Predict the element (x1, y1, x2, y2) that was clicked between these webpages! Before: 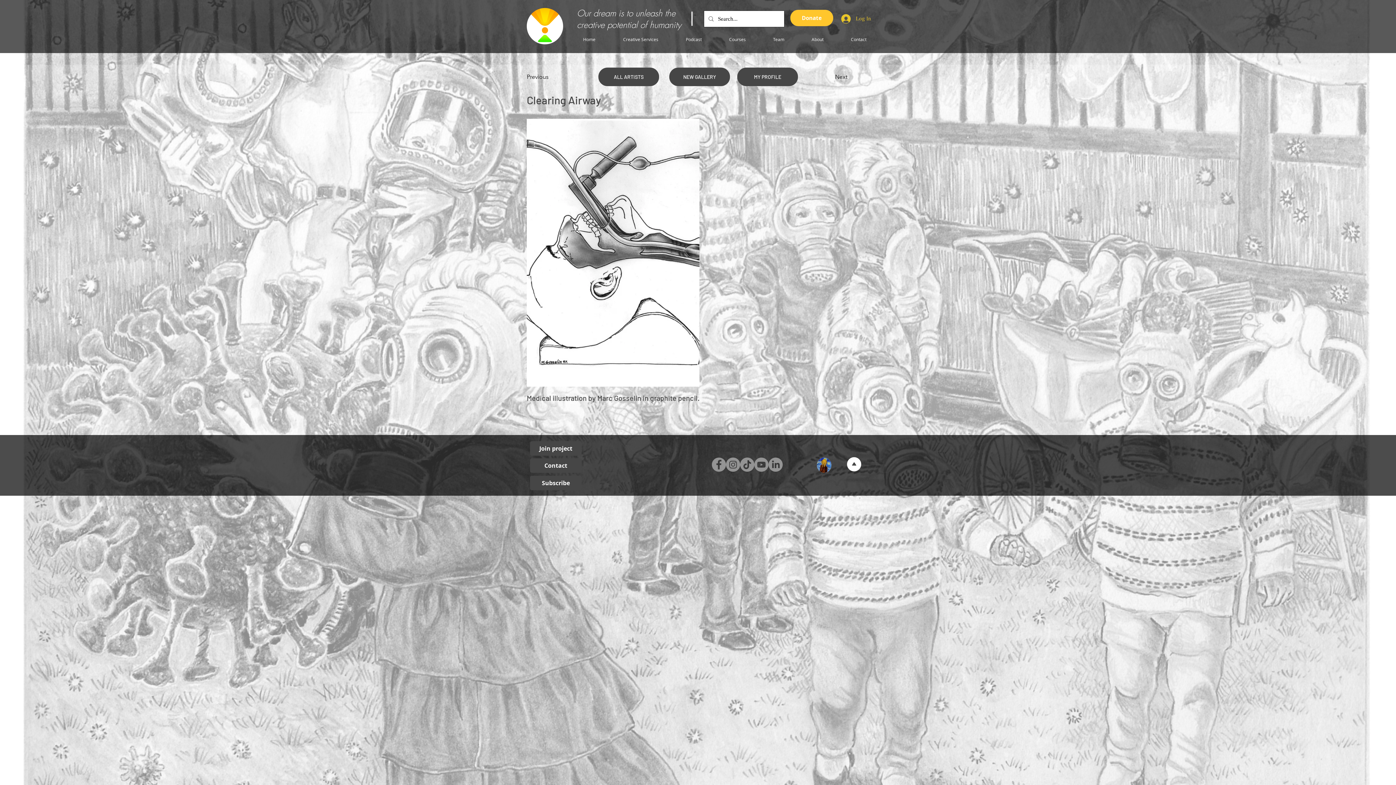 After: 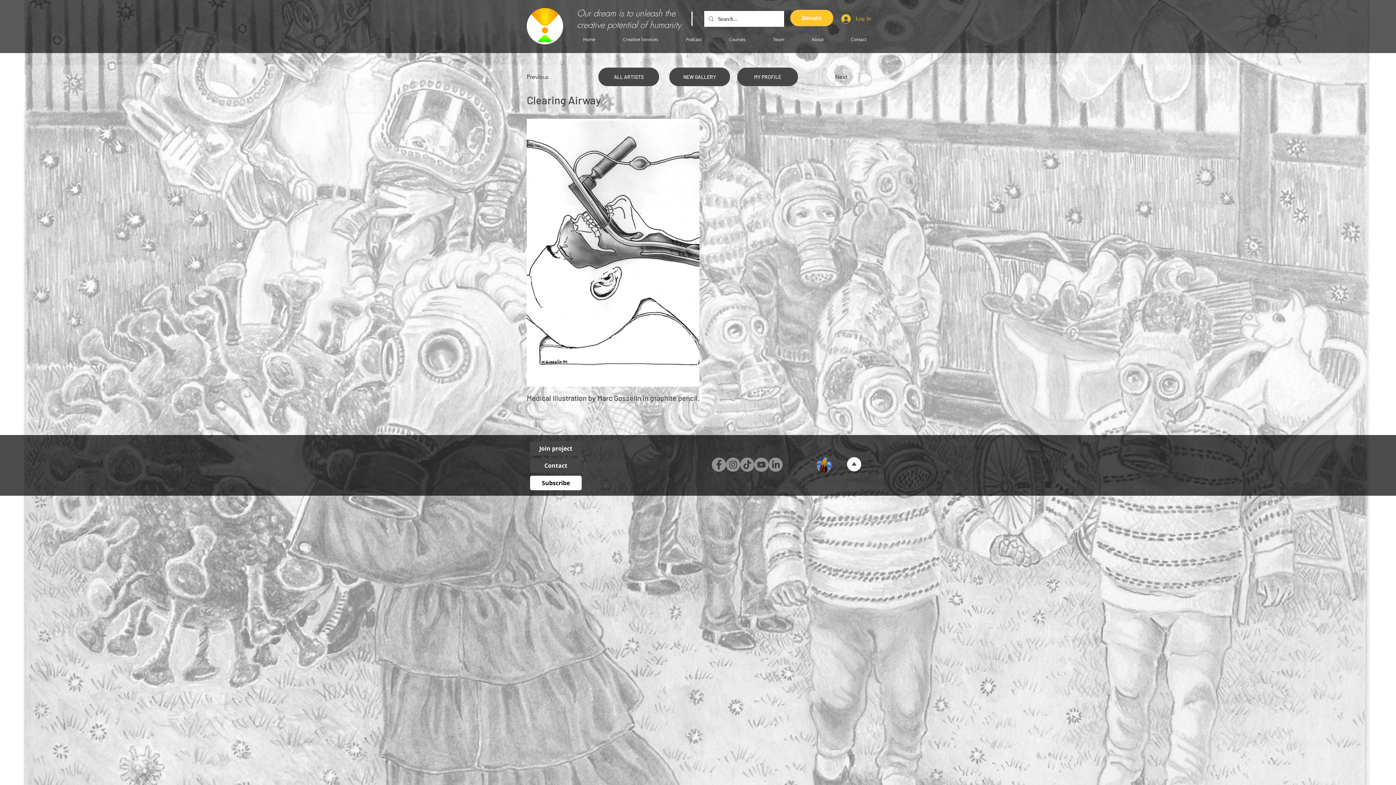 Action: label: Subscribe bbox: (530, 476, 581, 490)